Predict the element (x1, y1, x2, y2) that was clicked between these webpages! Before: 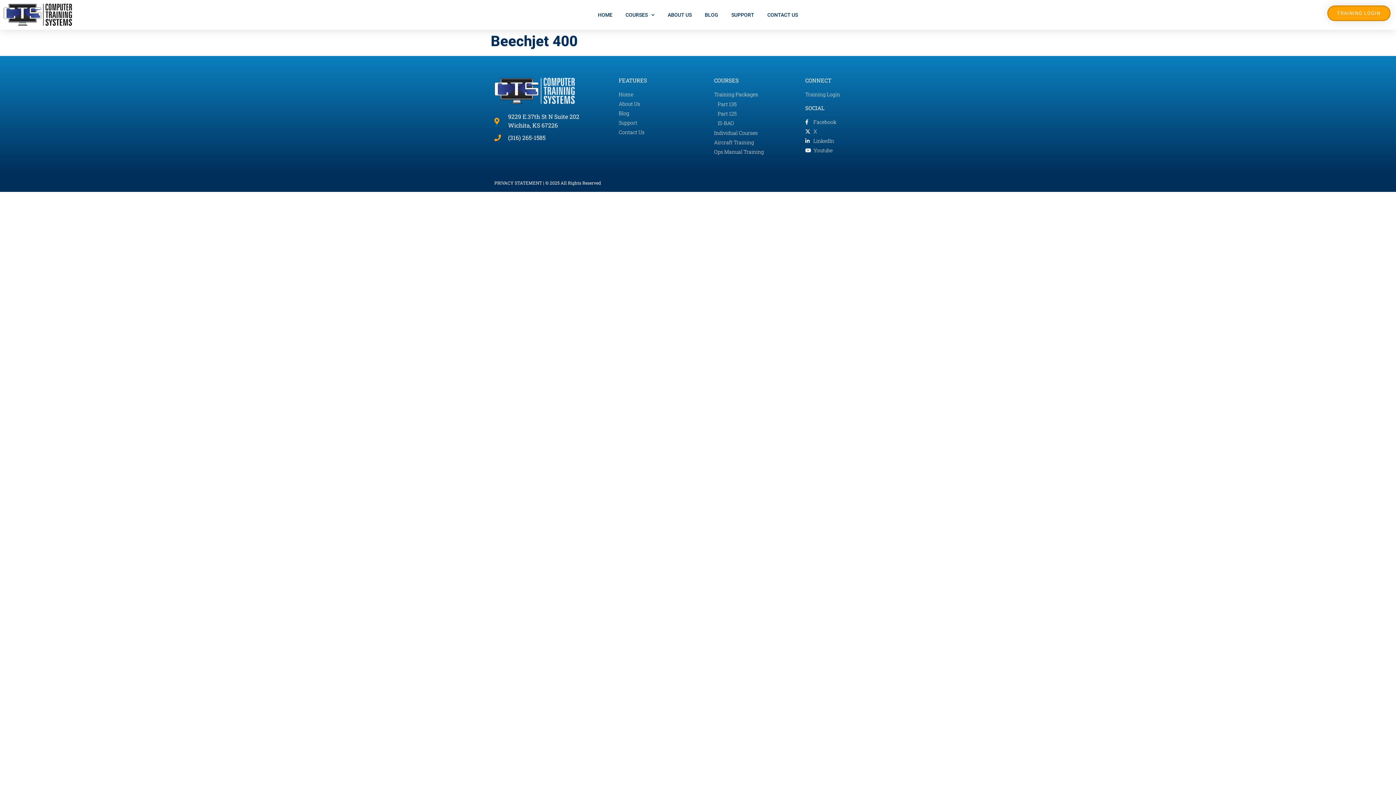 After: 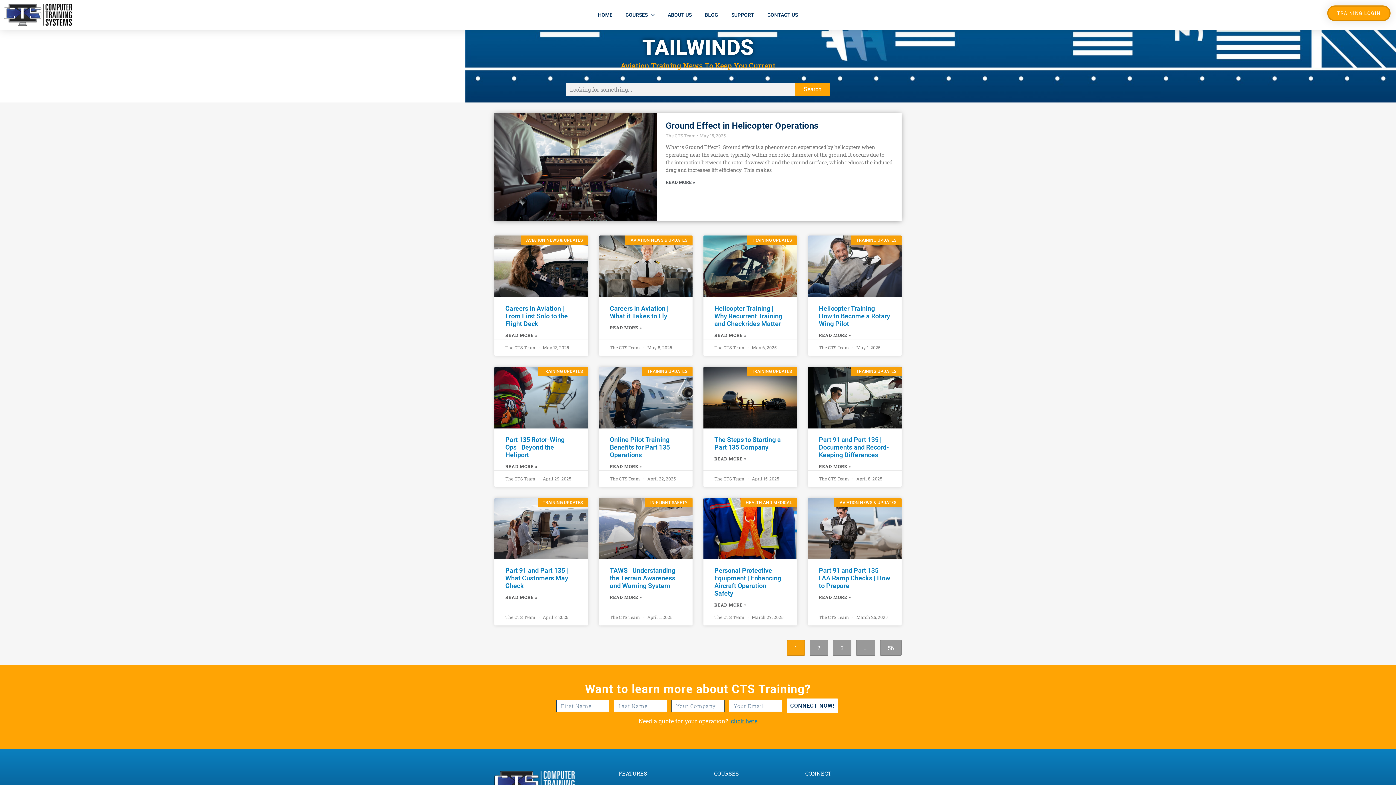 Action: bbox: (618, 109, 710, 117) label: Blog